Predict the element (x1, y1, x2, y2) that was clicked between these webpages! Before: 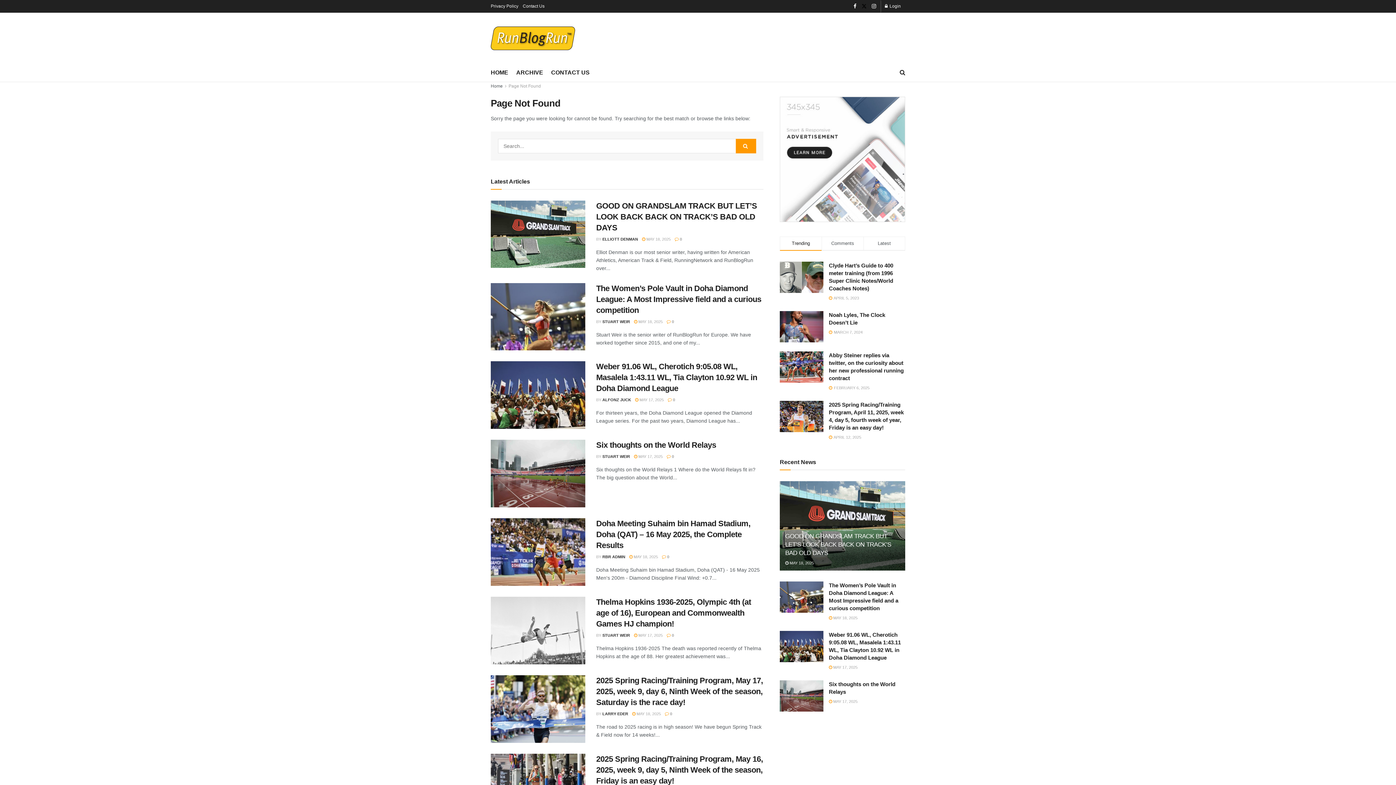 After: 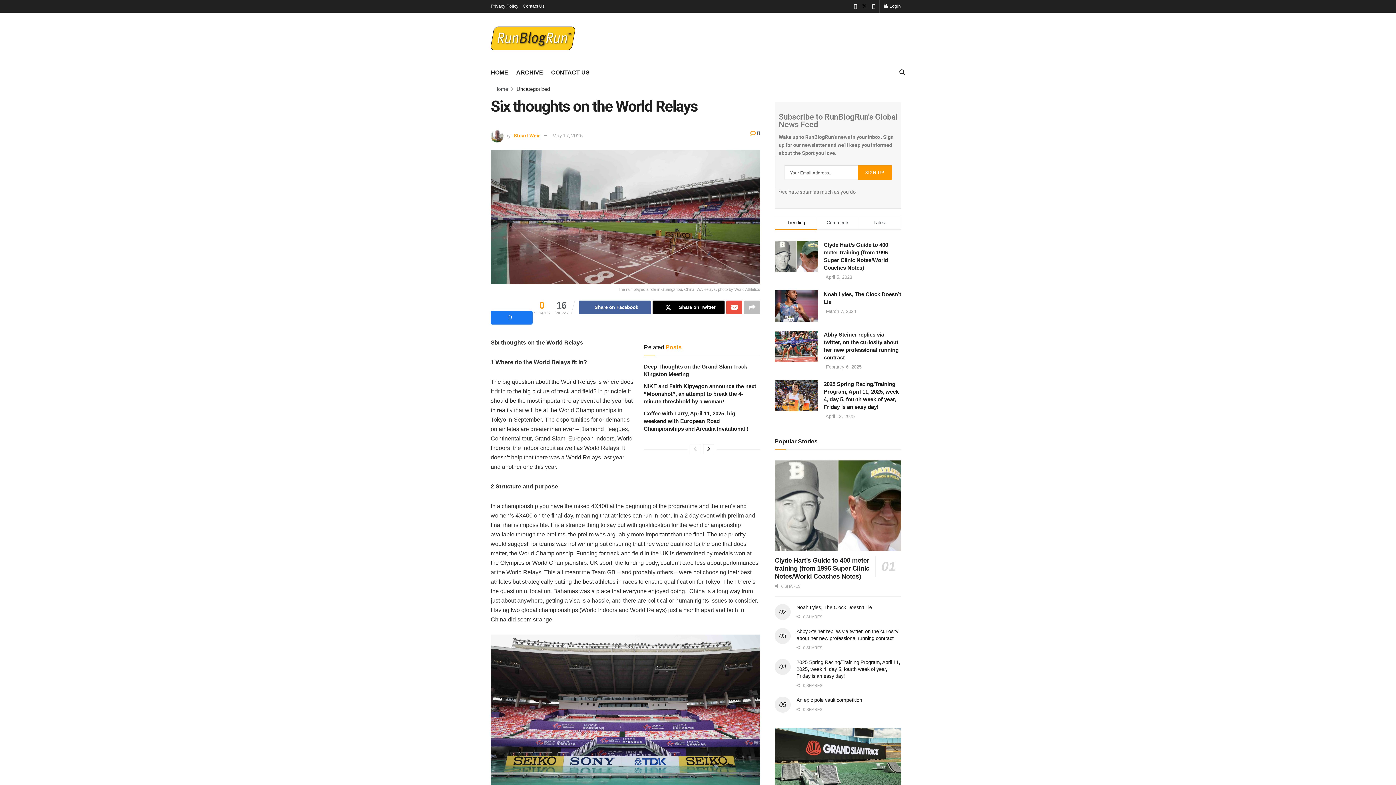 Action: bbox: (596, 440, 716, 449) label: Six thoughts on the World Relays